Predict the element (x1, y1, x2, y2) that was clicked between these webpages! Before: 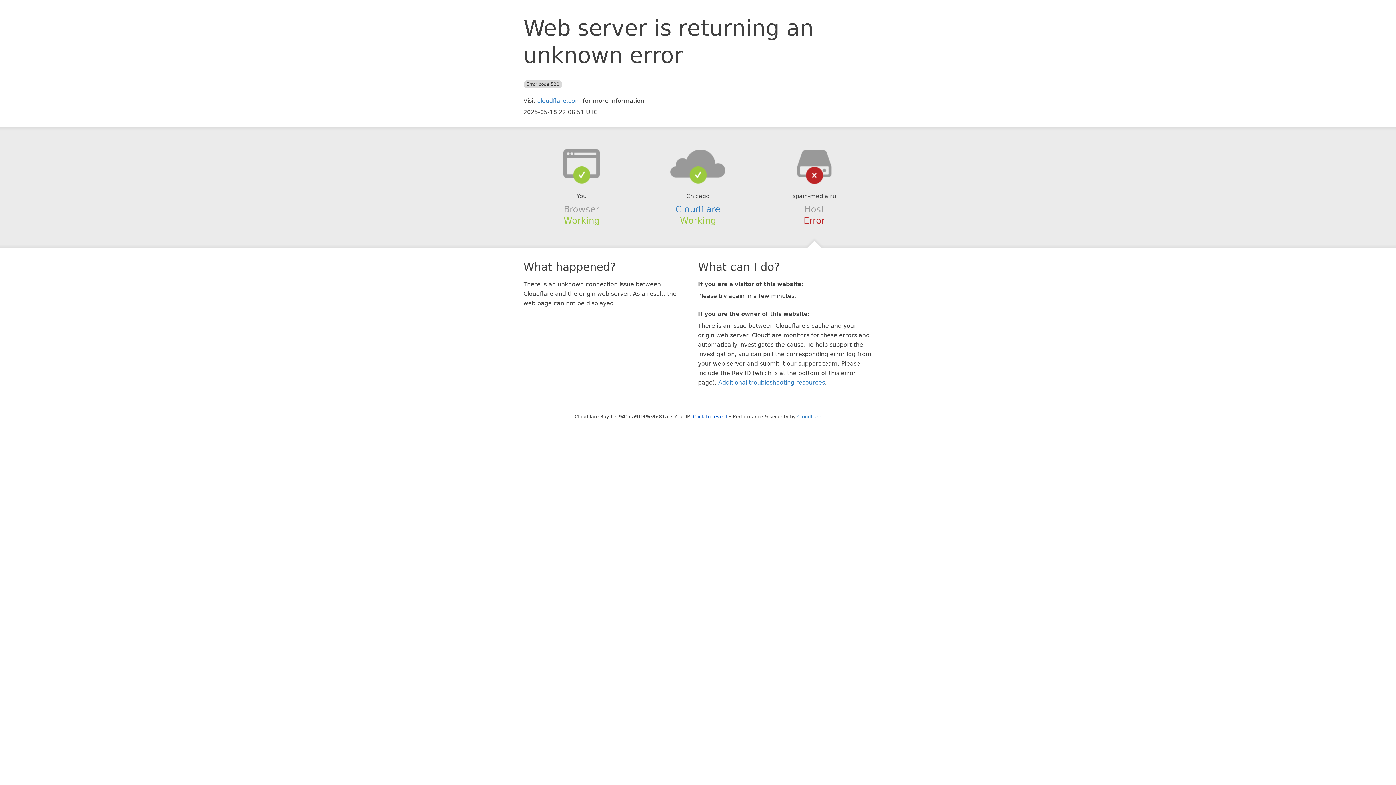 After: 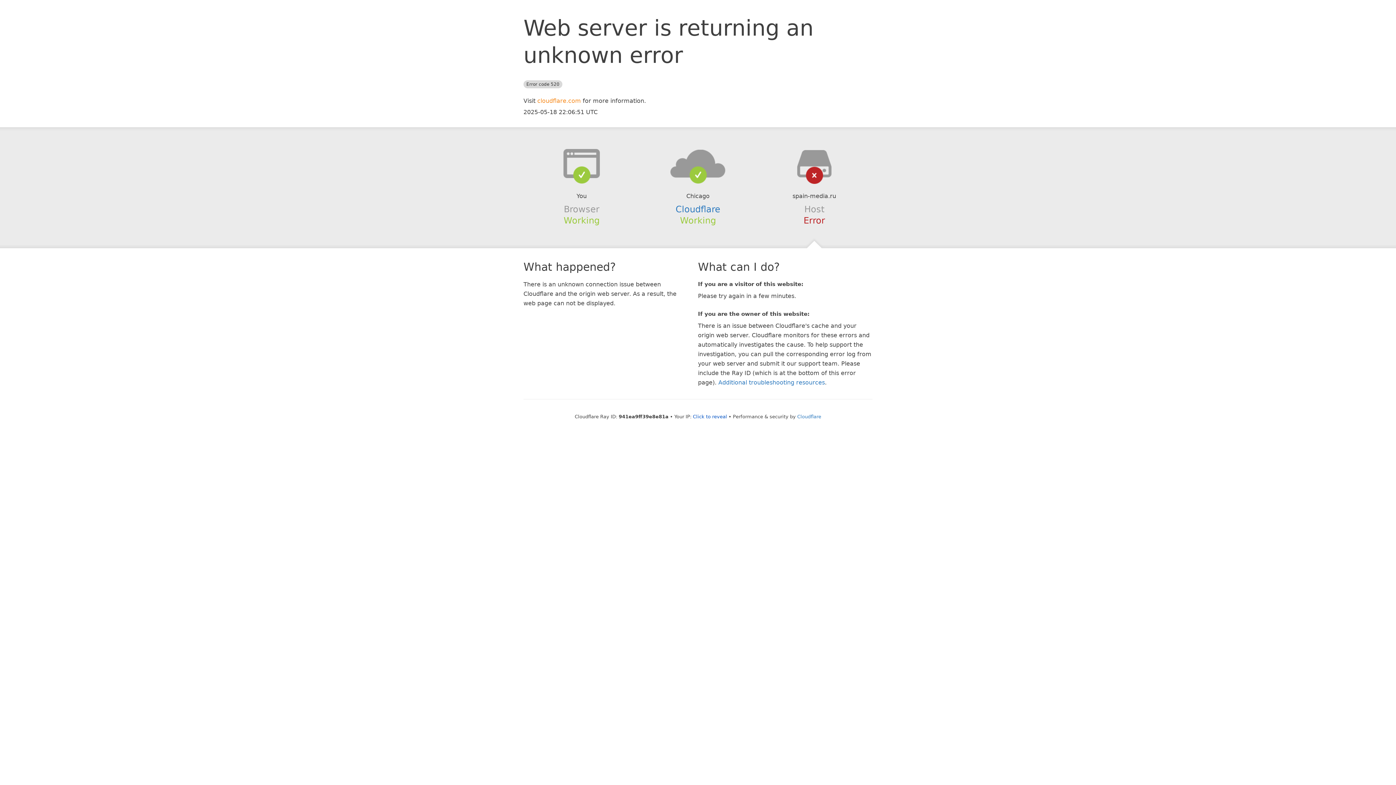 Action: label: cloudflare.com bbox: (537, 97, 581, 104)